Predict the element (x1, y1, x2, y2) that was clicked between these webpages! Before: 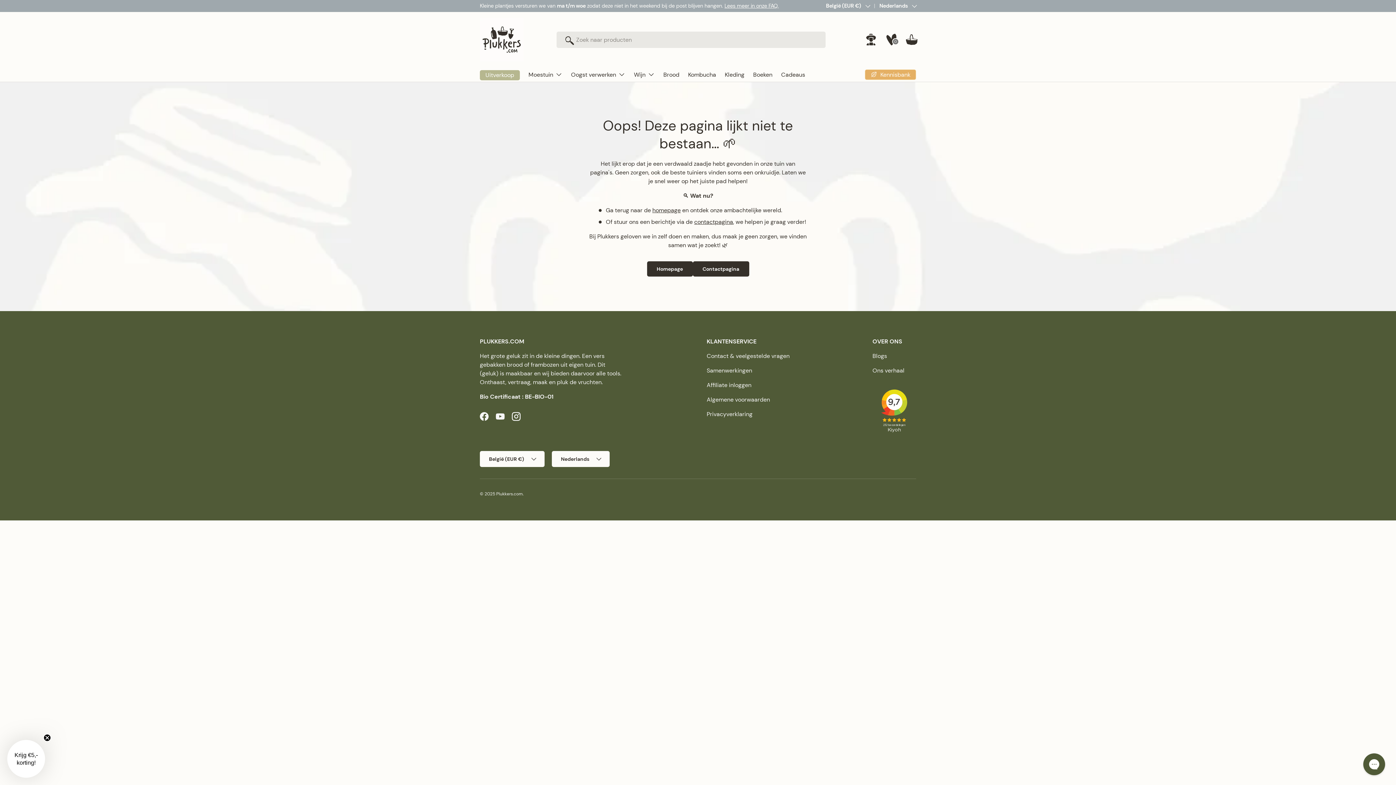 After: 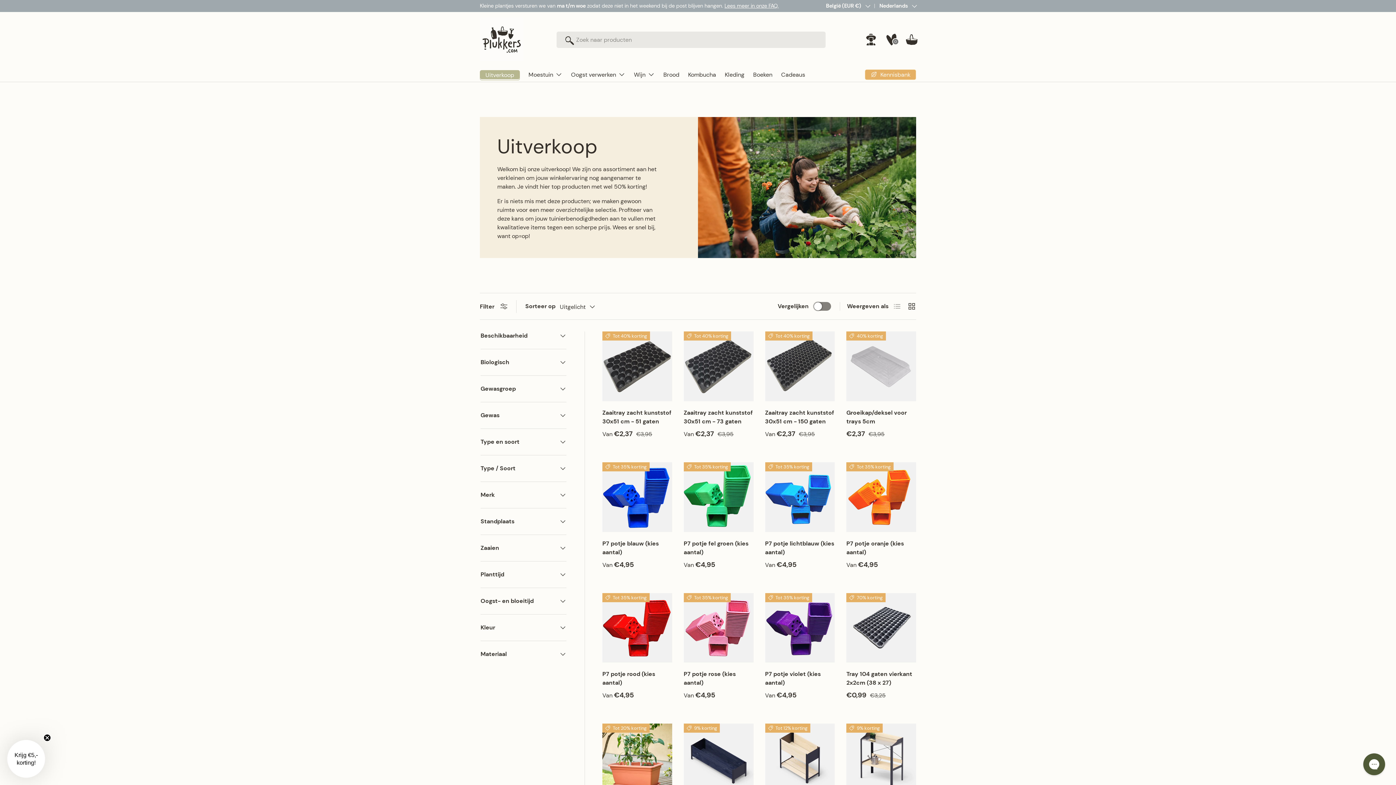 Action: label: Uitverkoop bbox: (480, 70, 519, 80)